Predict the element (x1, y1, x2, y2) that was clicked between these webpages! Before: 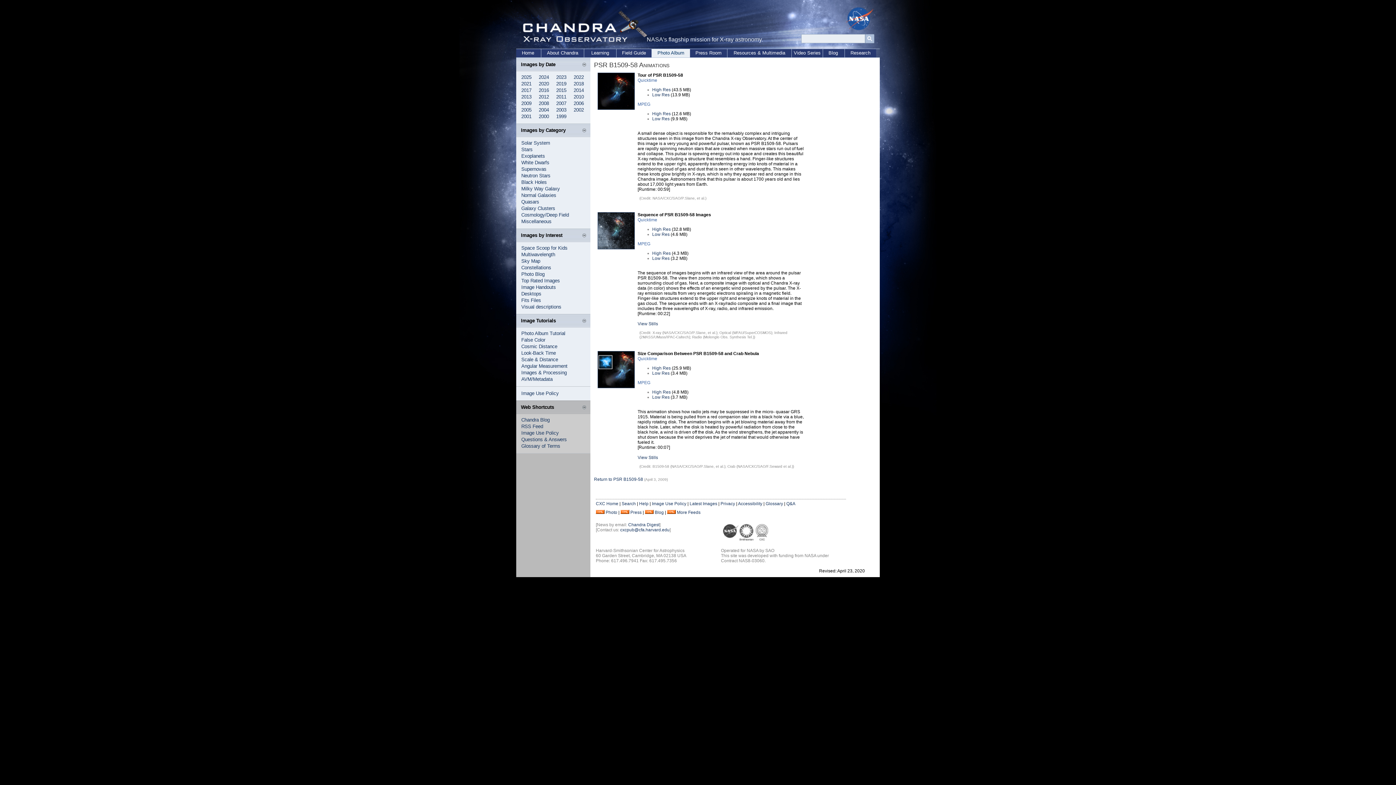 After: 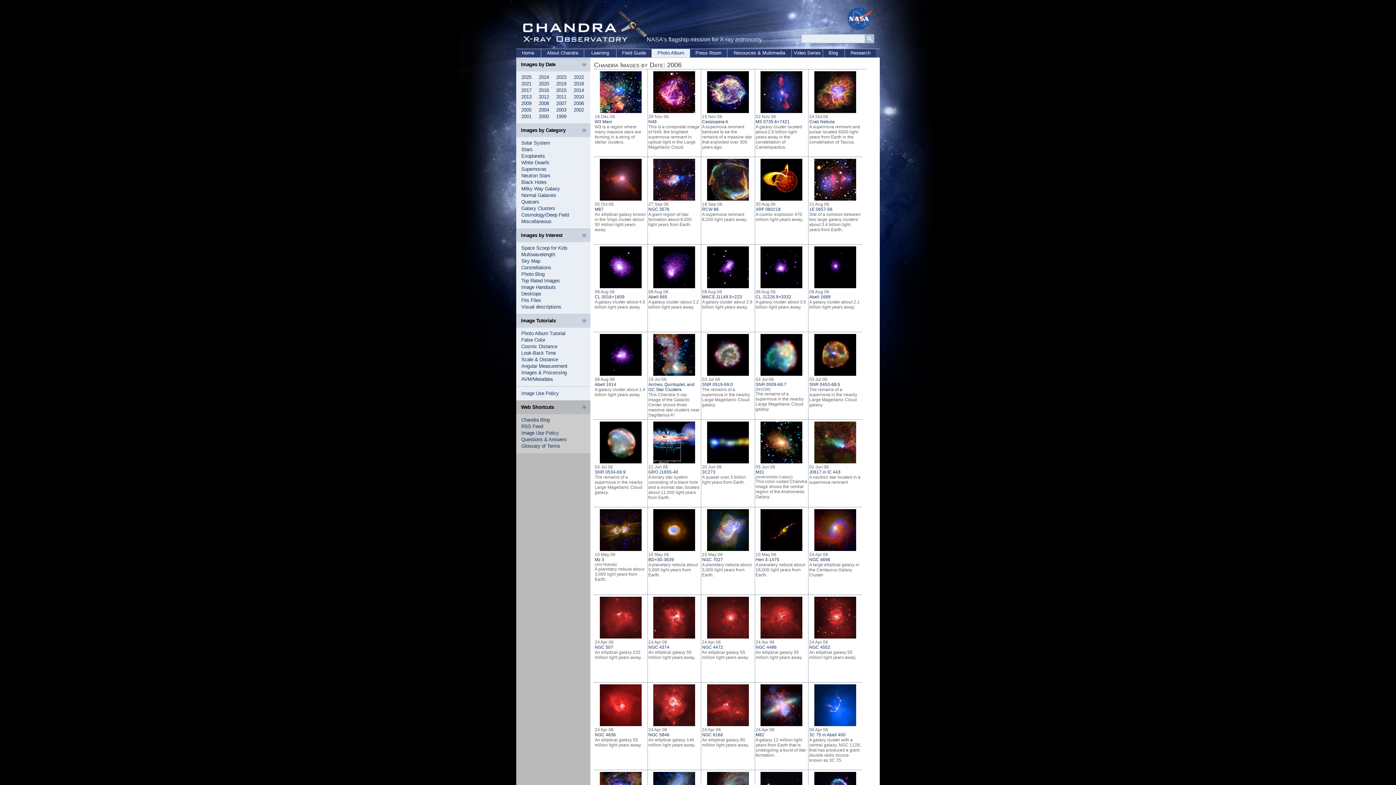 Action: bbox: (573, 100, 584, 106) label: 2006